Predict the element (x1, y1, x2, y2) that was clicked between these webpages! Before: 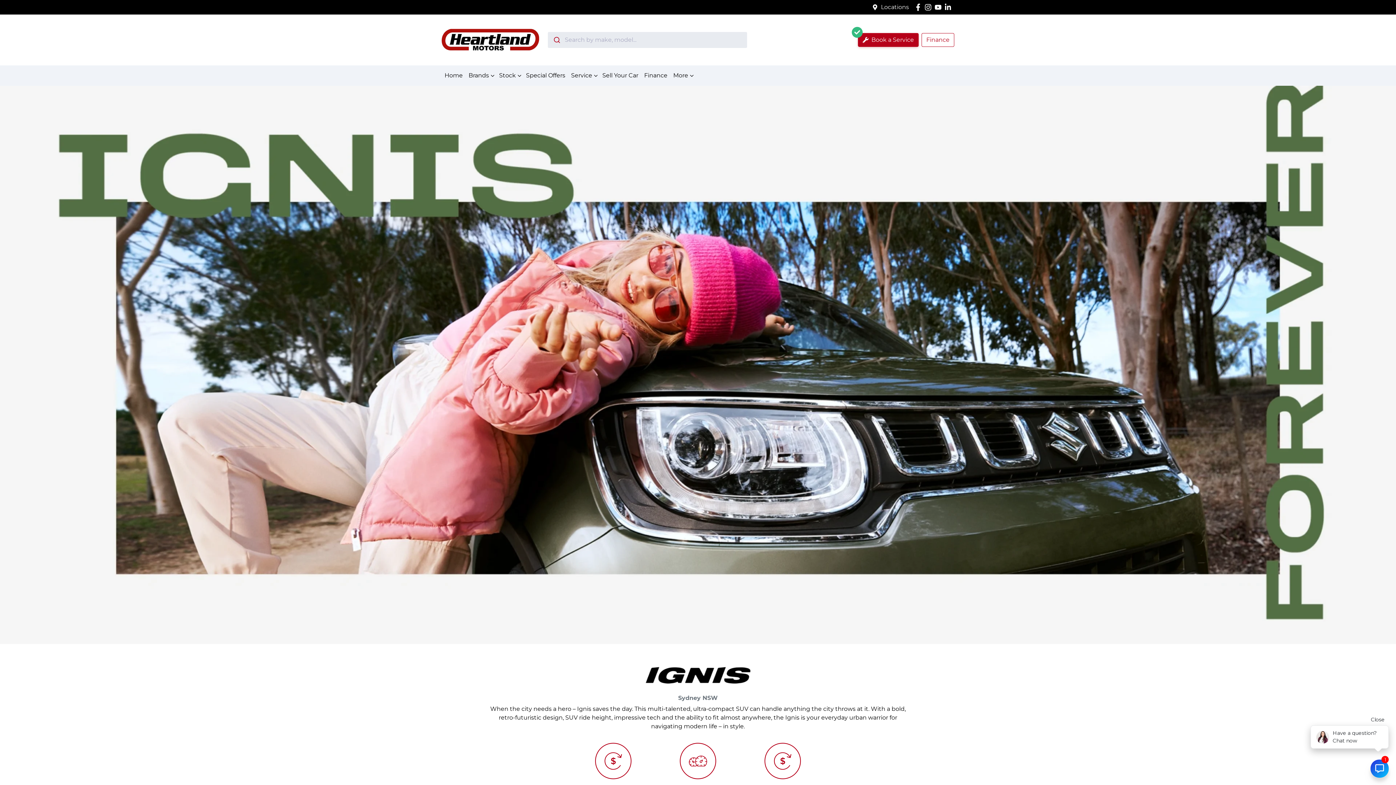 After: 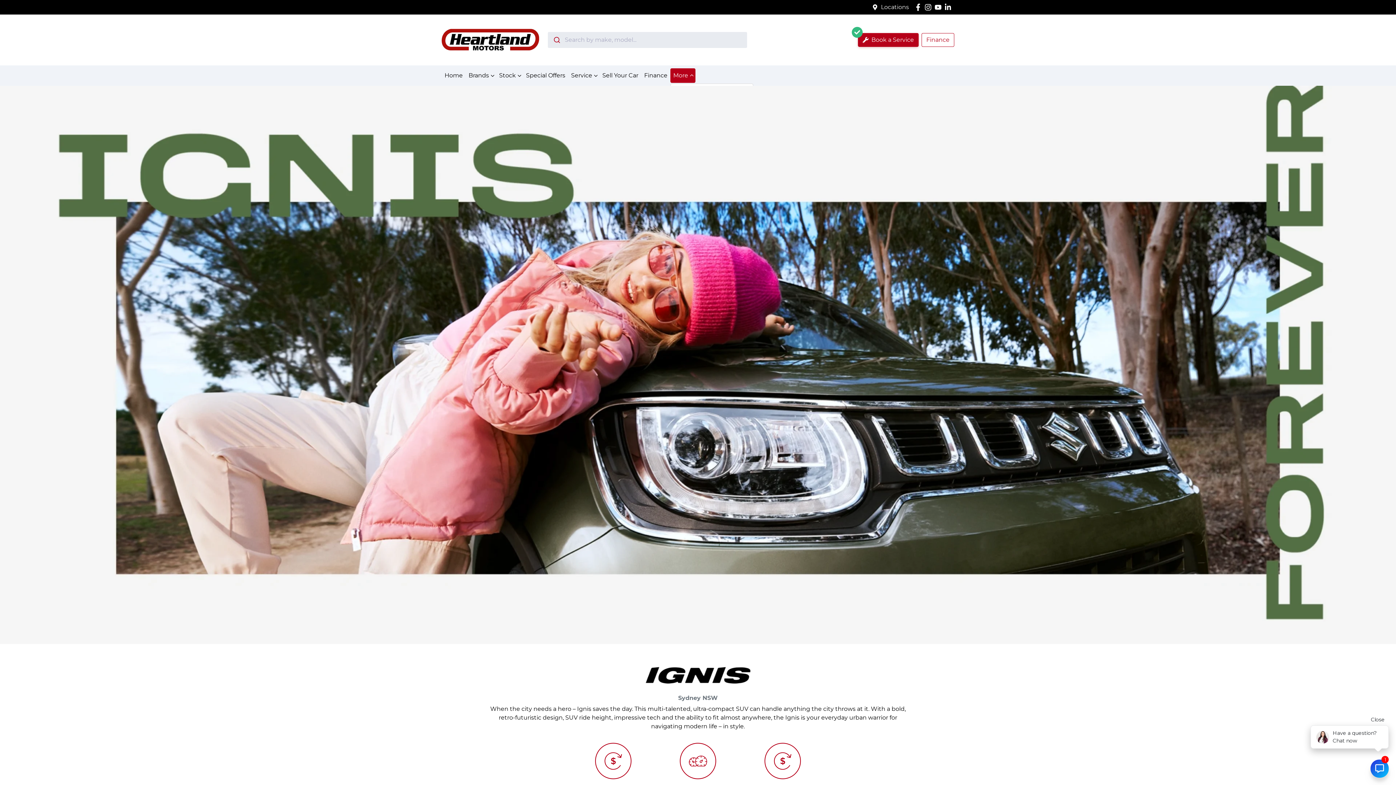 Action: label: More bbox: (670, 68, 695, 82)